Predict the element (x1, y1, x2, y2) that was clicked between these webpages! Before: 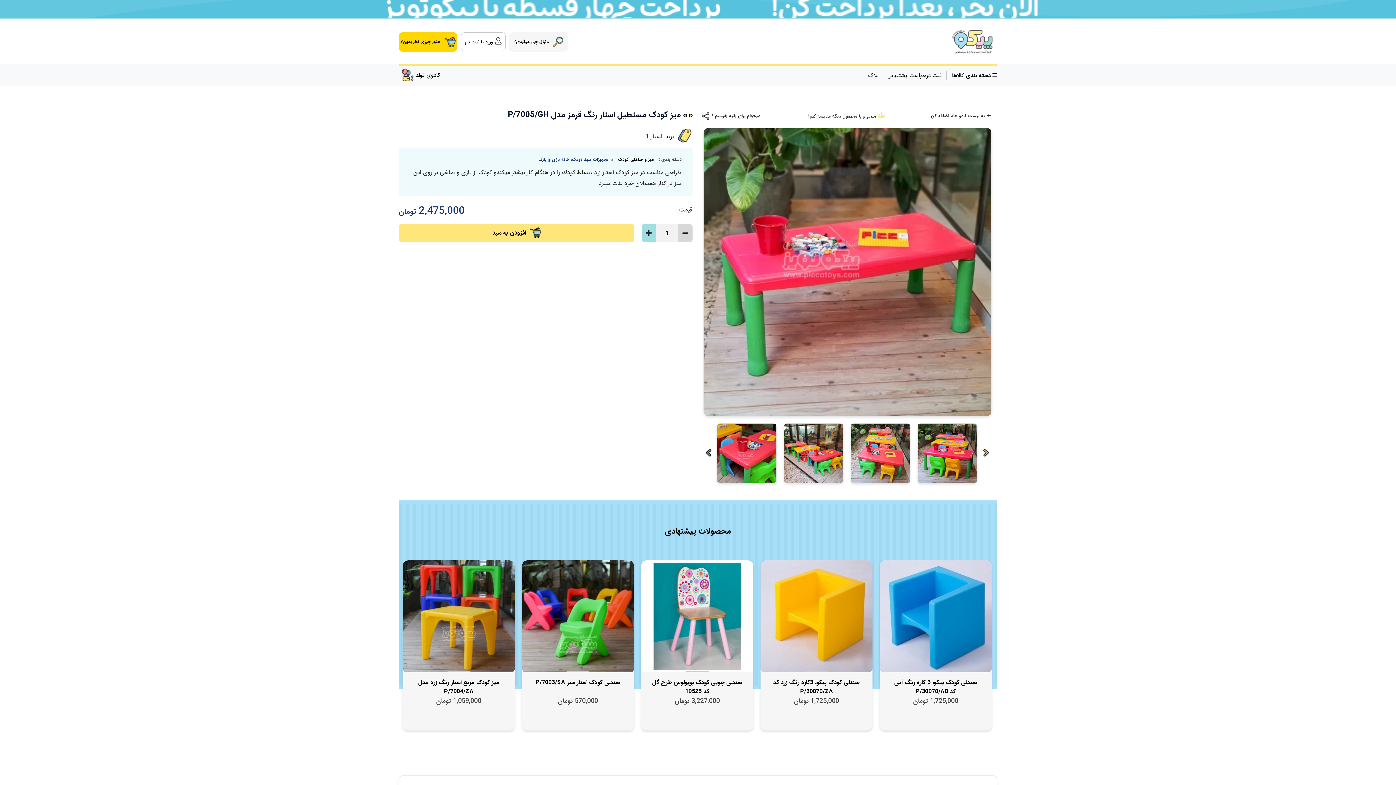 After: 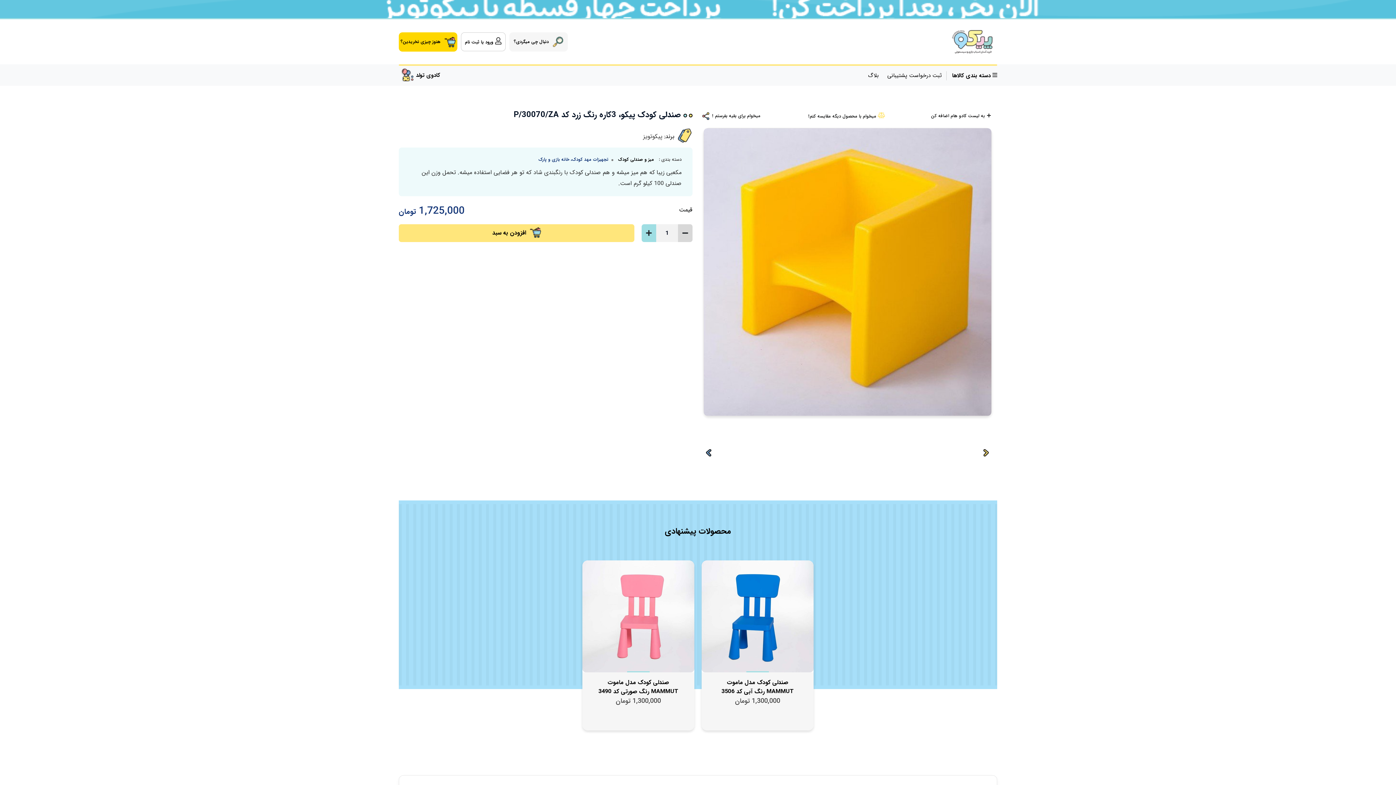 Action: label: صندلی کودک پیکو، 3کاره رنگ زرد کد P/30070/ZA bbox: (771, 678, 861, 696)